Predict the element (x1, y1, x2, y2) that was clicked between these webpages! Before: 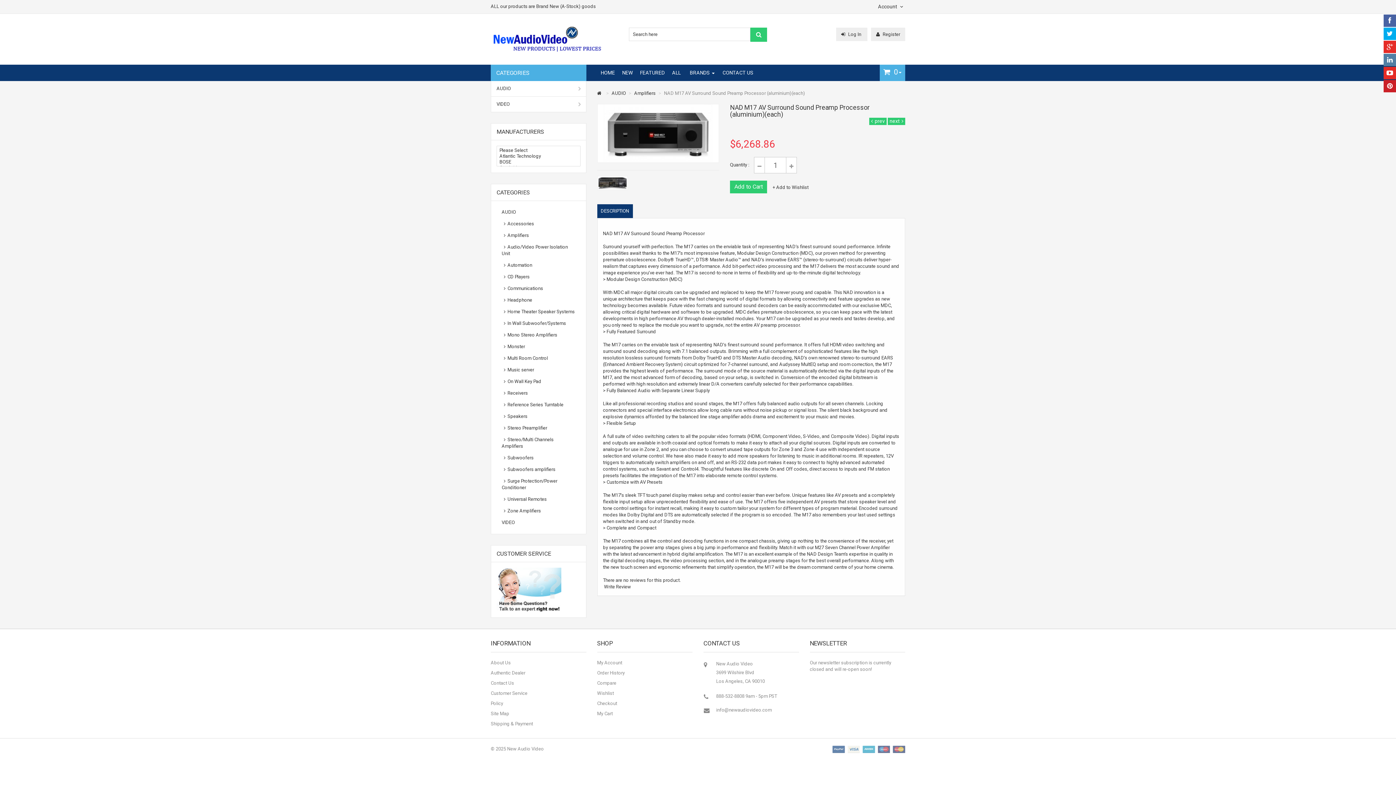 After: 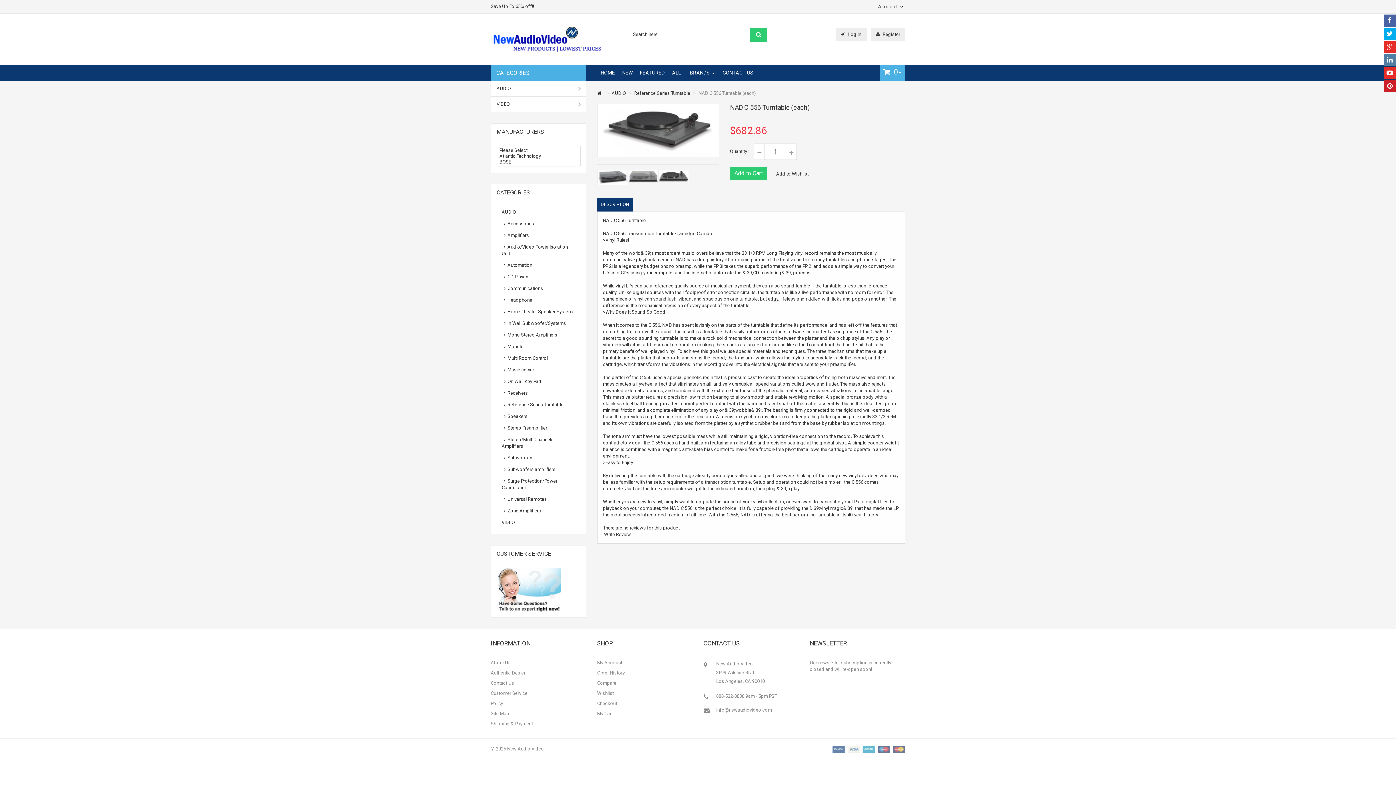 Action: label:   Reference Series Turntable bbox: (496, 399, 580, 410)